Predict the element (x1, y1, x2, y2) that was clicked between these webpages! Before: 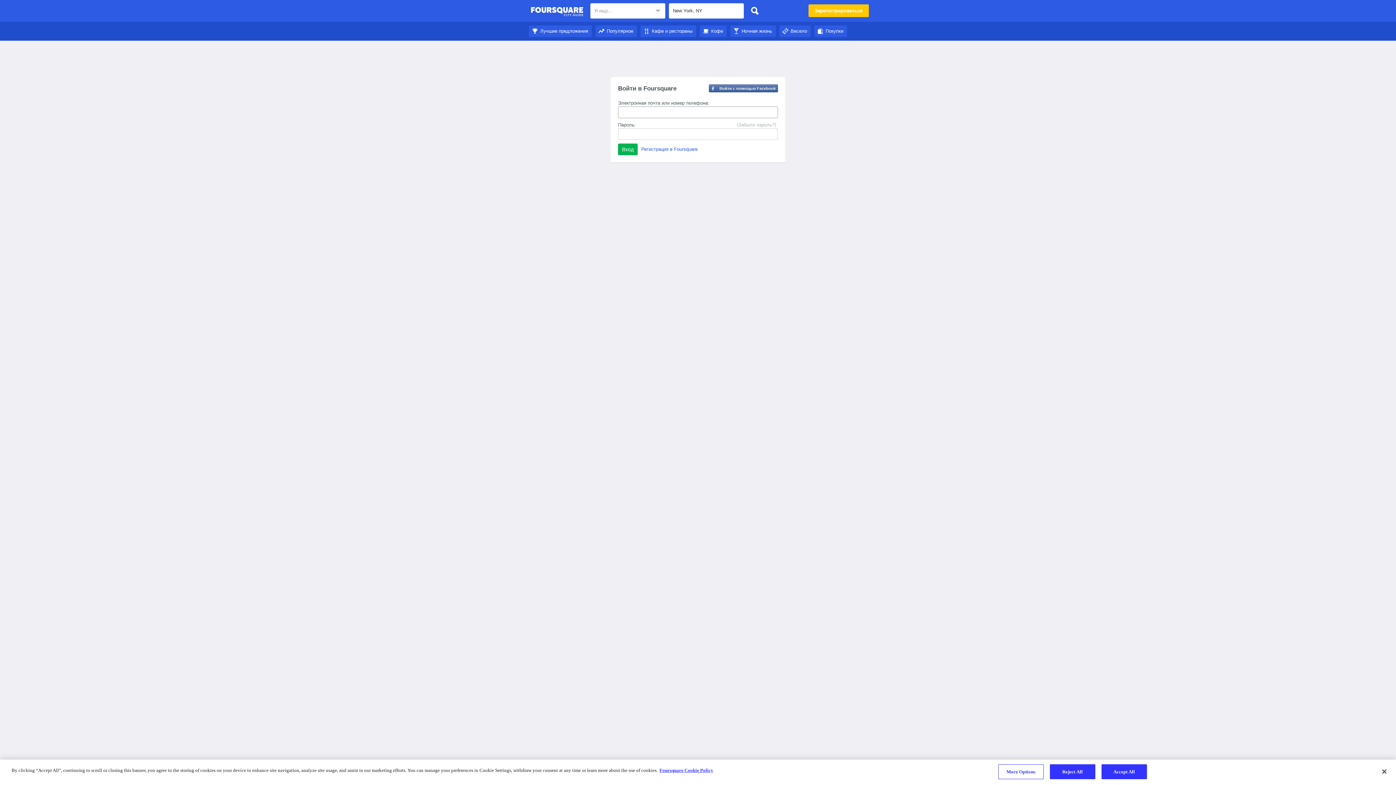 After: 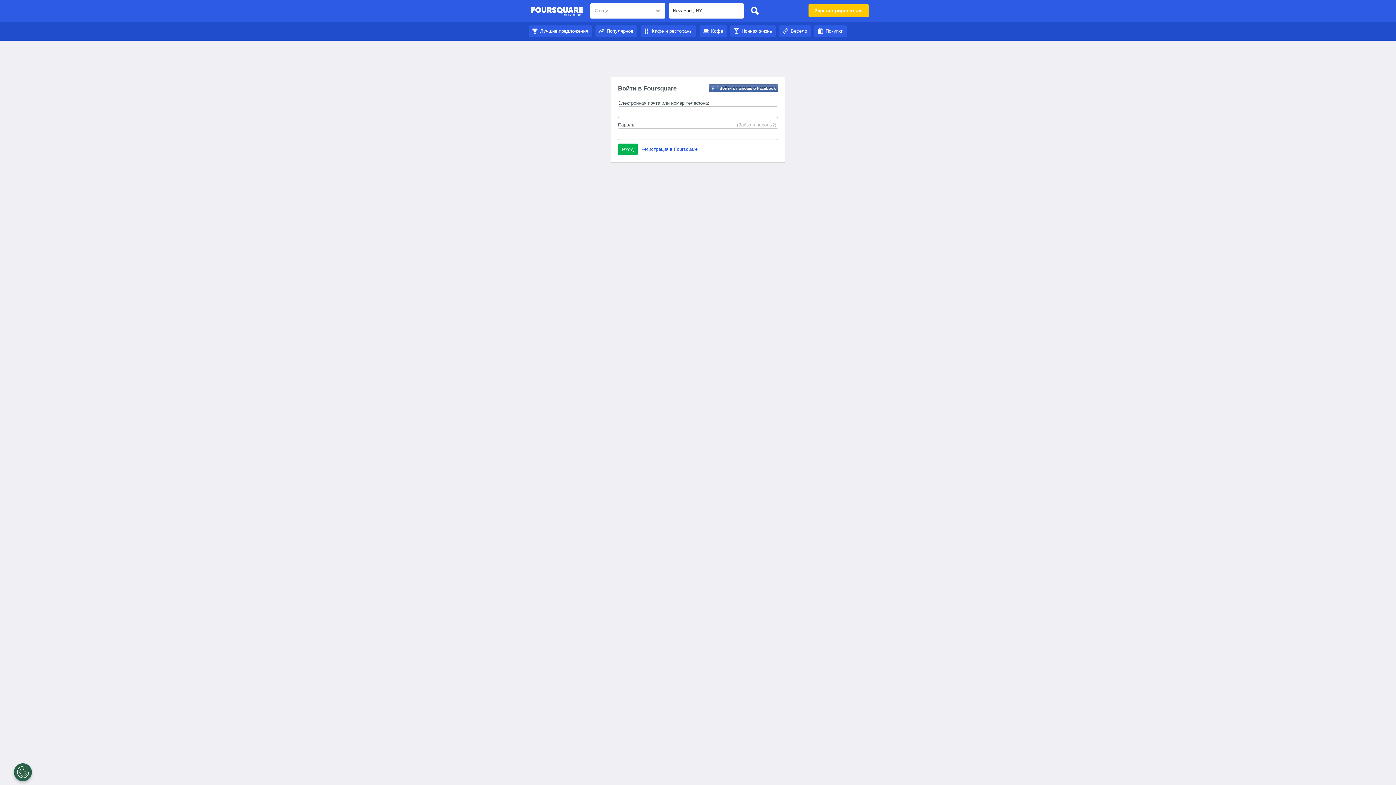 Action: bbox: (529, 28, 592, 33) label: Лучшие предложения